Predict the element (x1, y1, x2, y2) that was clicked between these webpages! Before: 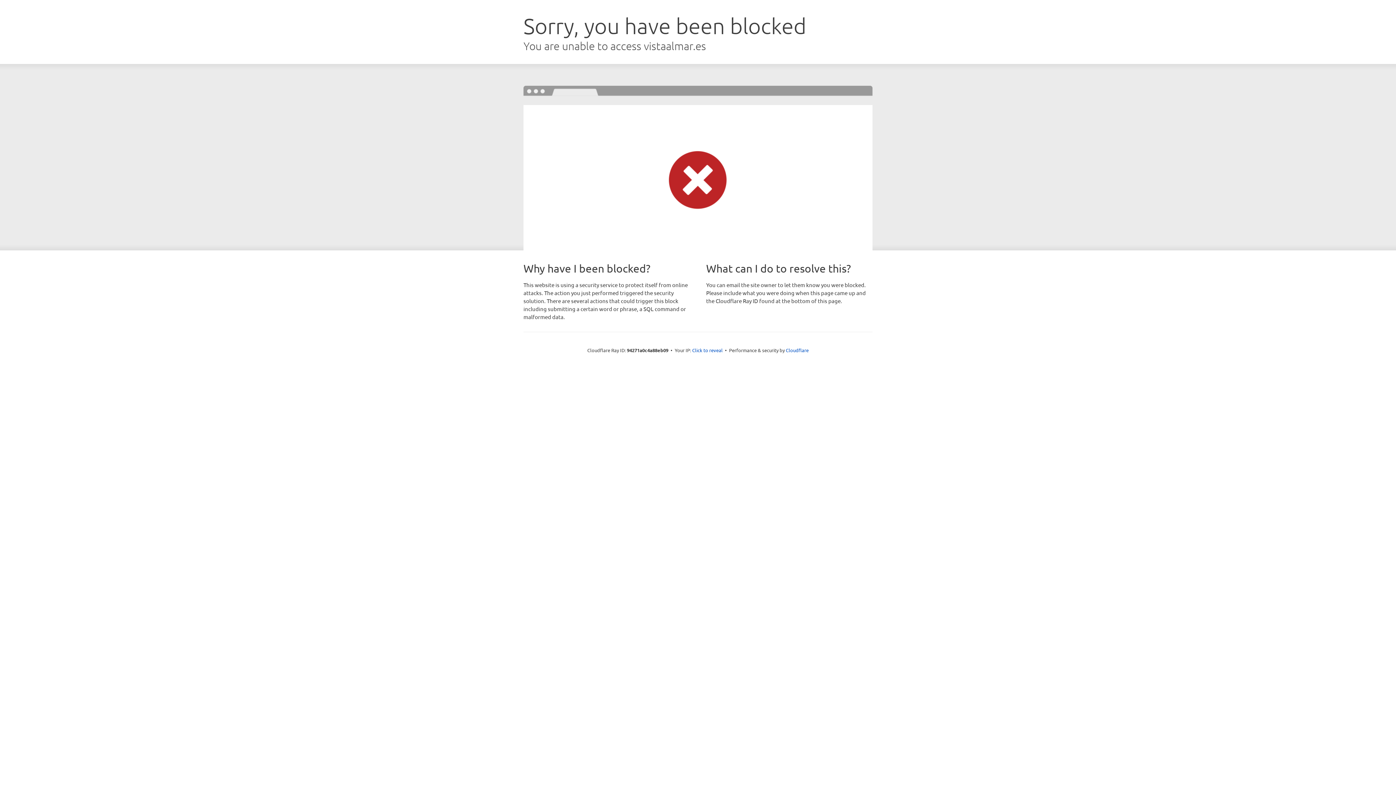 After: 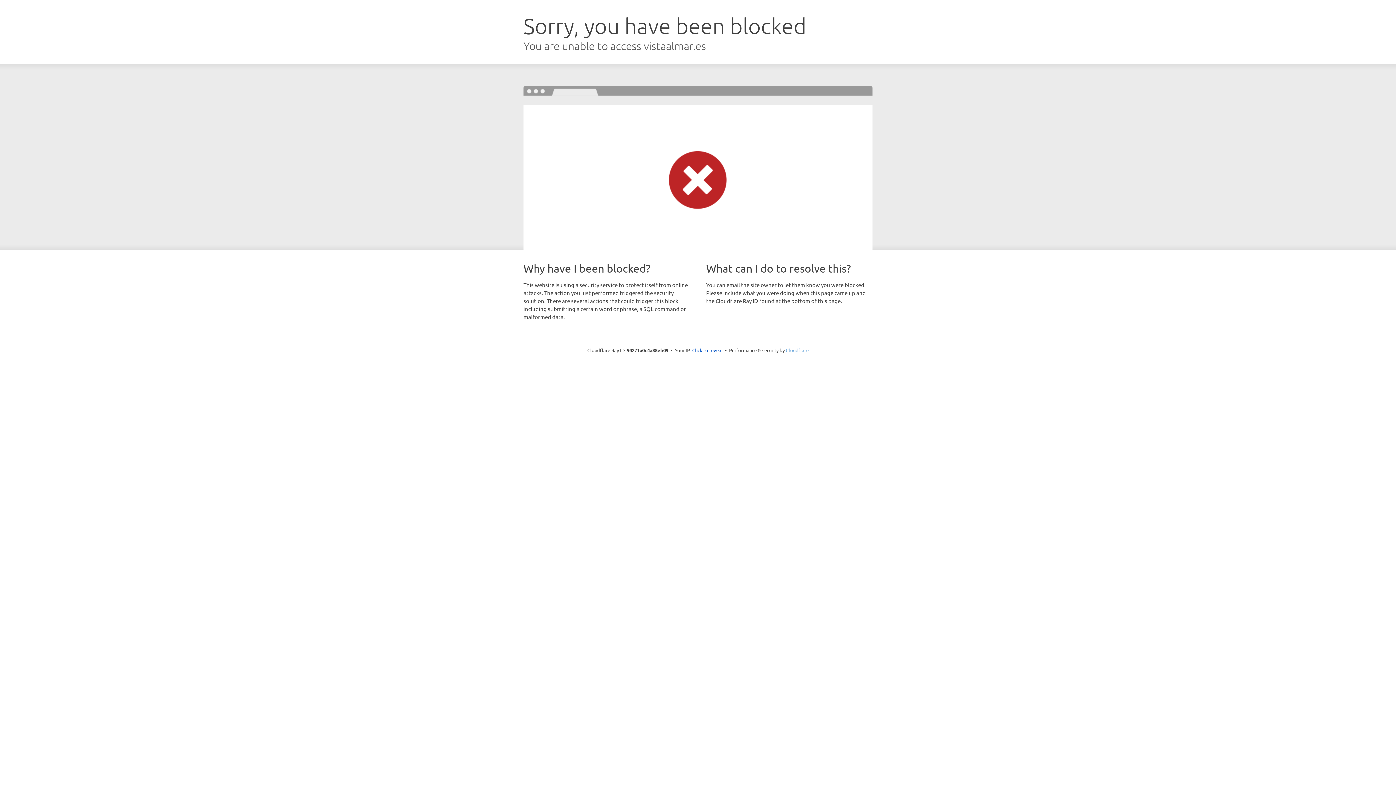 Action: bbox: (786, 347, 808, 353) label: Cloudflare